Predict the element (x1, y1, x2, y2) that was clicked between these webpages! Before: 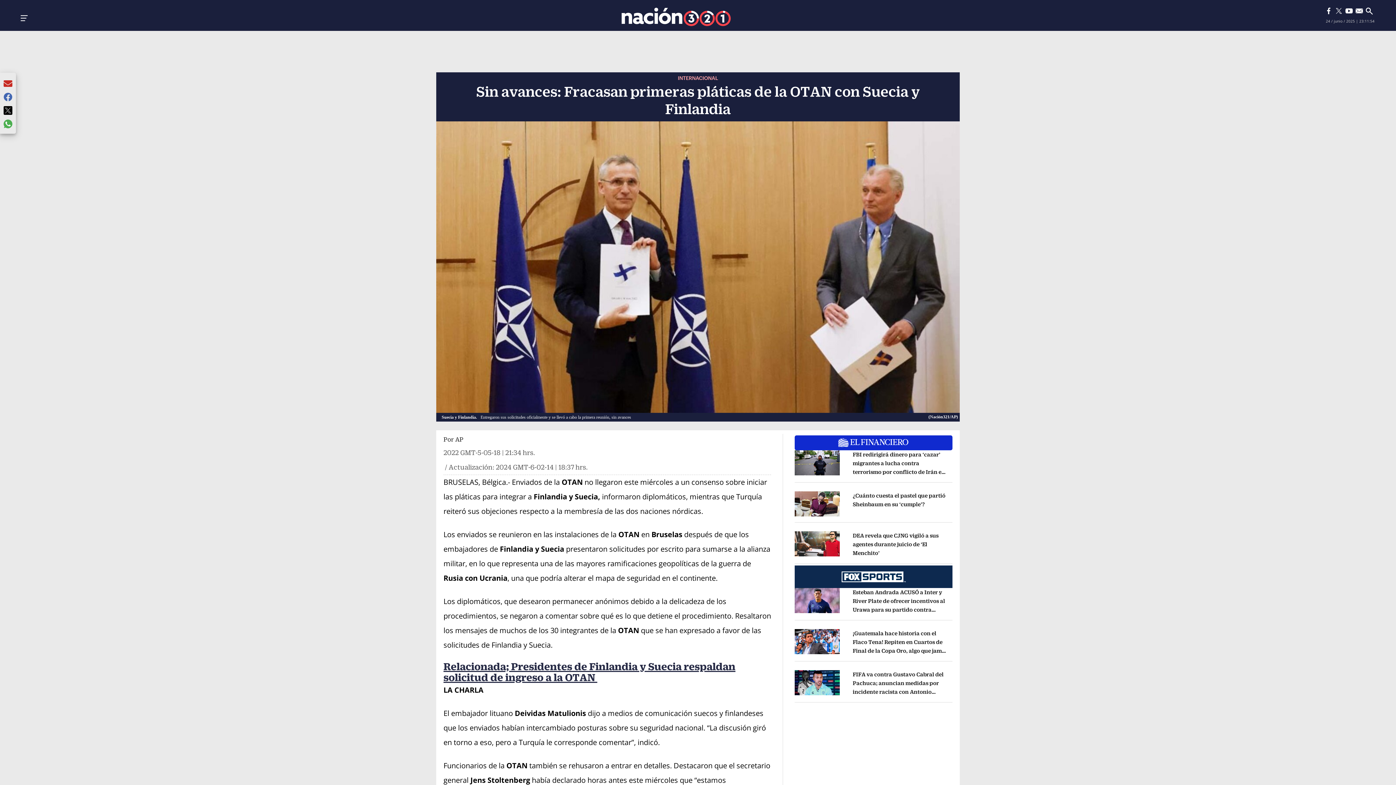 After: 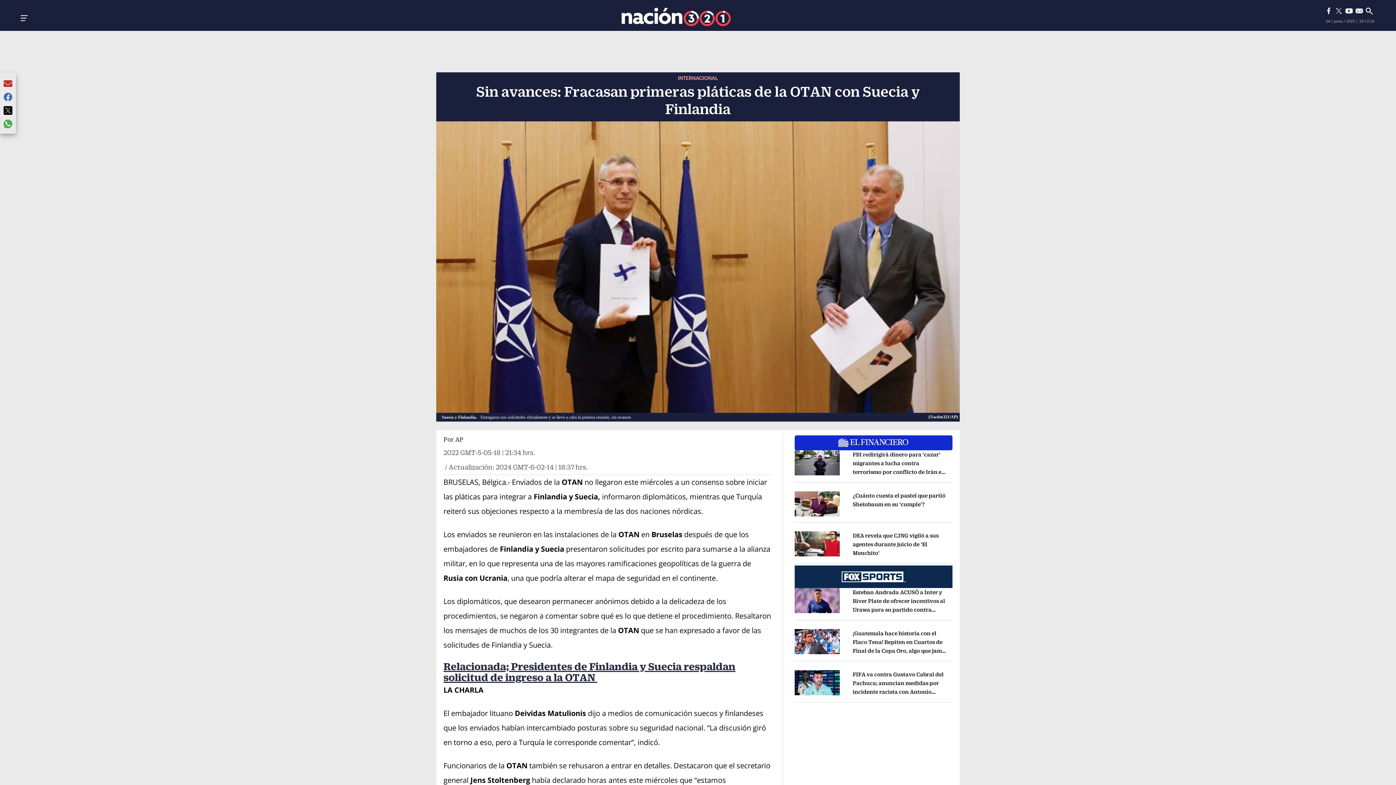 Action: bbox: (1355, 5, 1363, 16) label: Mail